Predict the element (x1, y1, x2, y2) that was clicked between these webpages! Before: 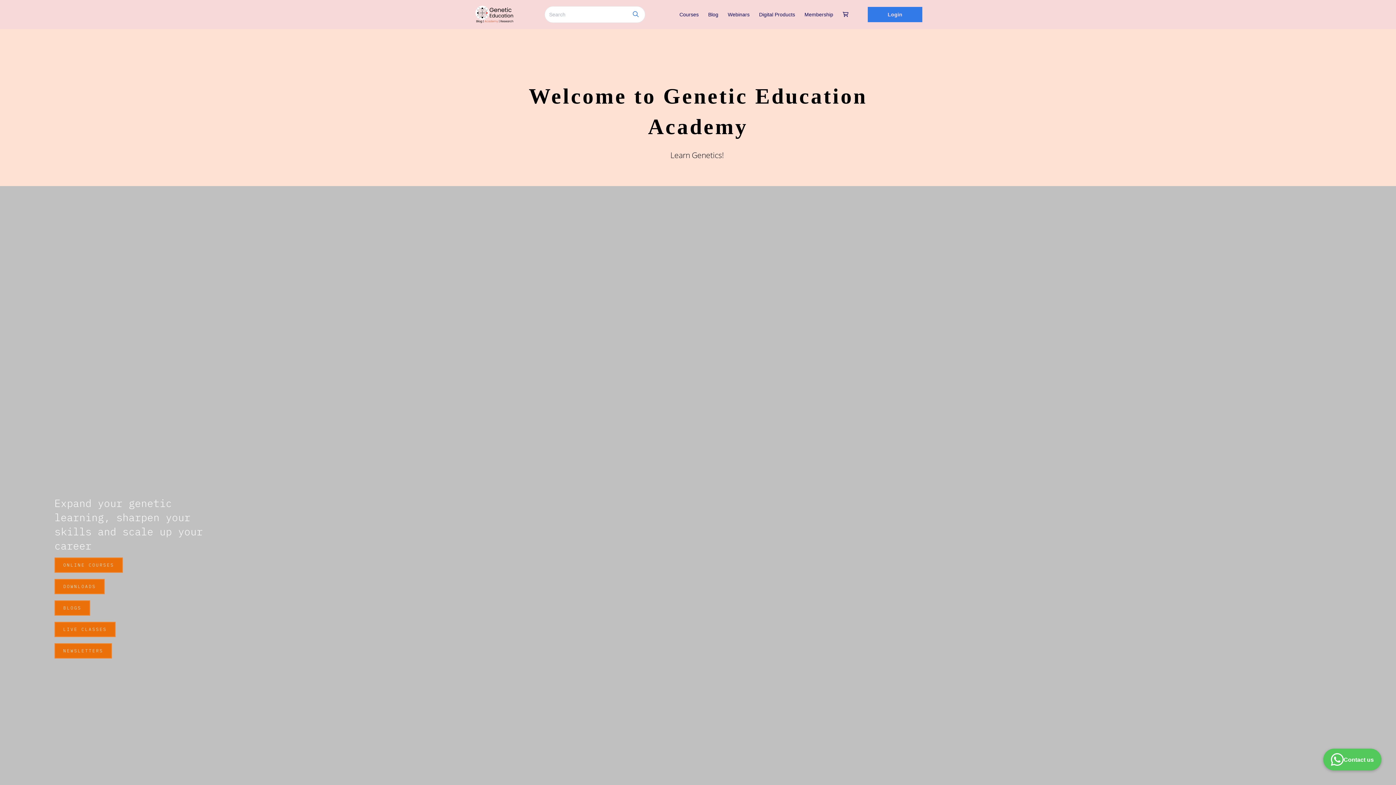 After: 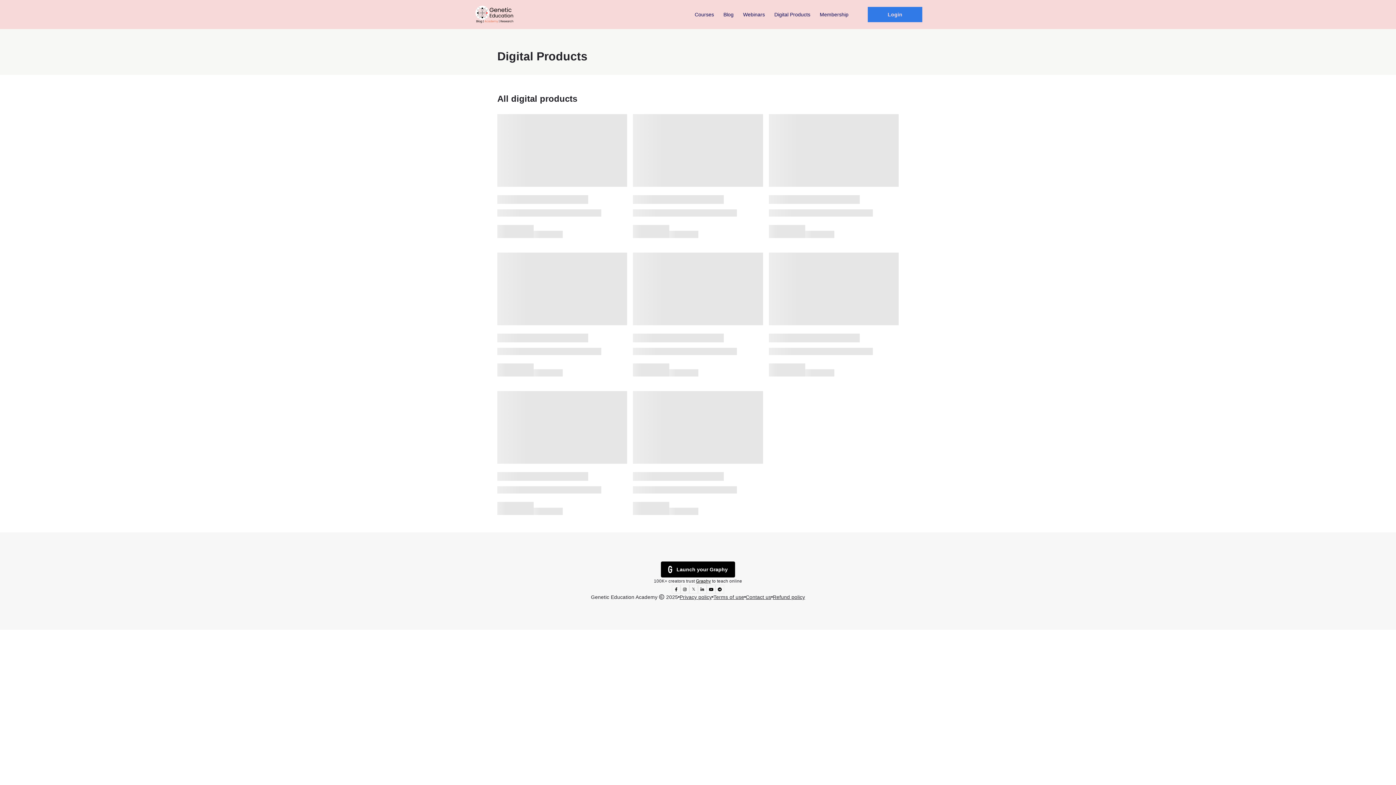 Action: bbox: (54, 579, 104, 594) label: DOWNLOADS